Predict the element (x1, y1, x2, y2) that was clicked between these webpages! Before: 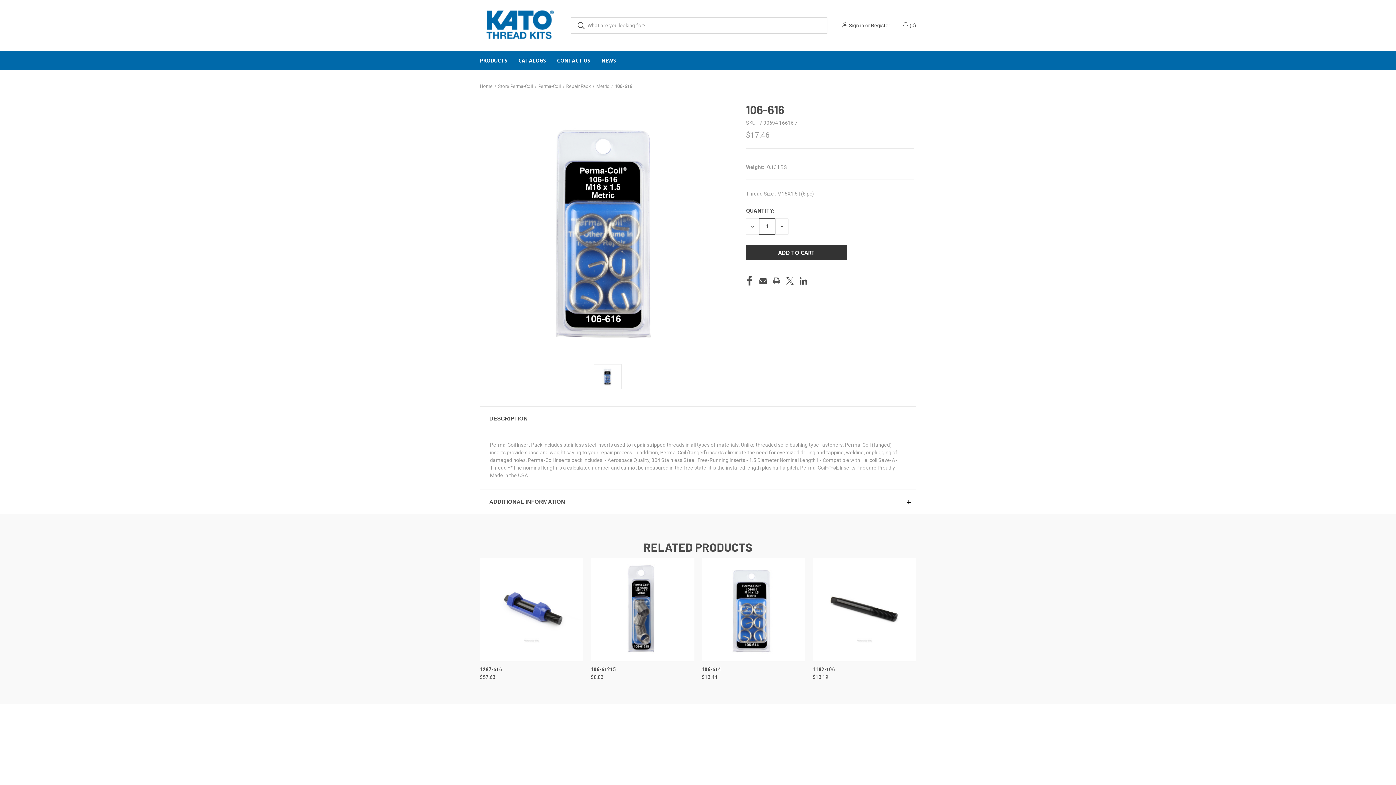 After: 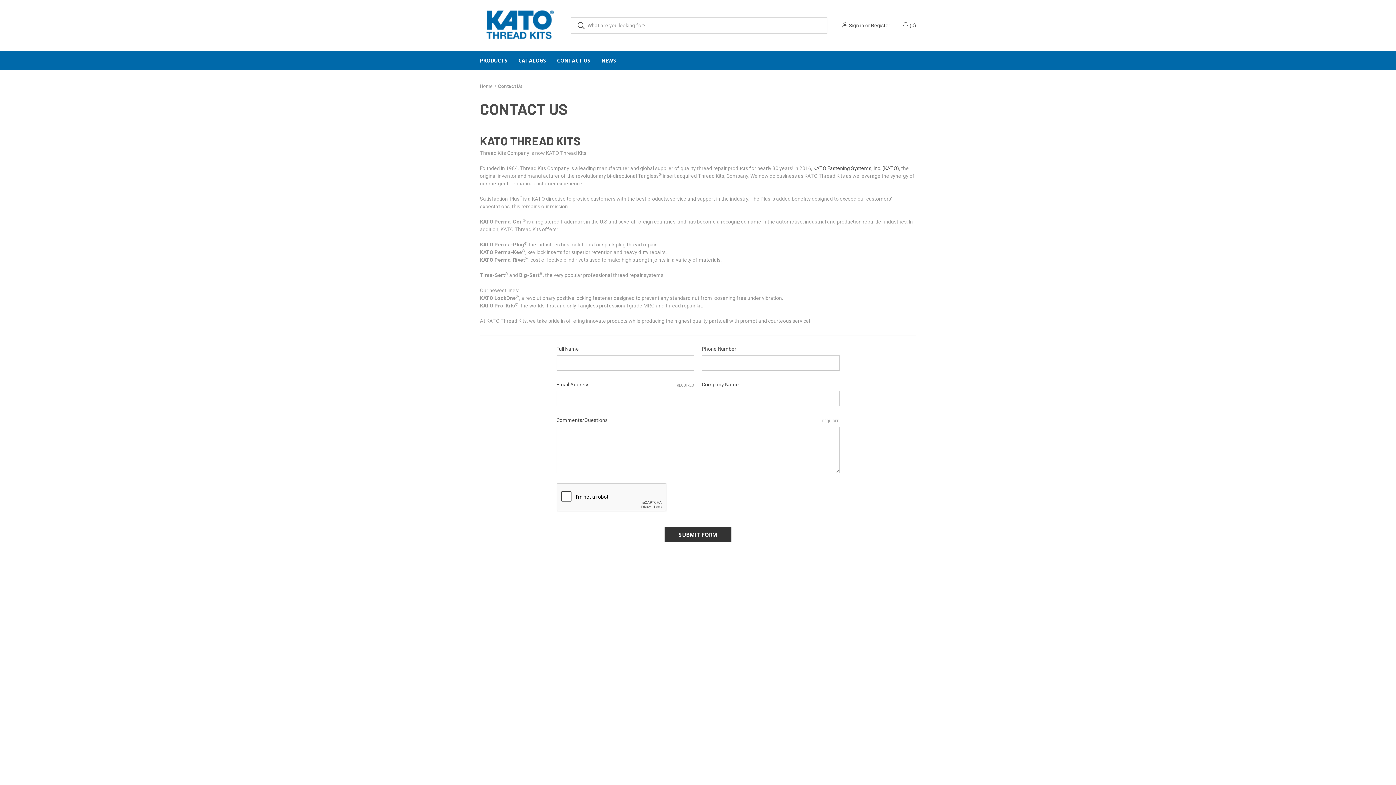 Action: label: Contact Us bbox: (551, 51, 596, 69)